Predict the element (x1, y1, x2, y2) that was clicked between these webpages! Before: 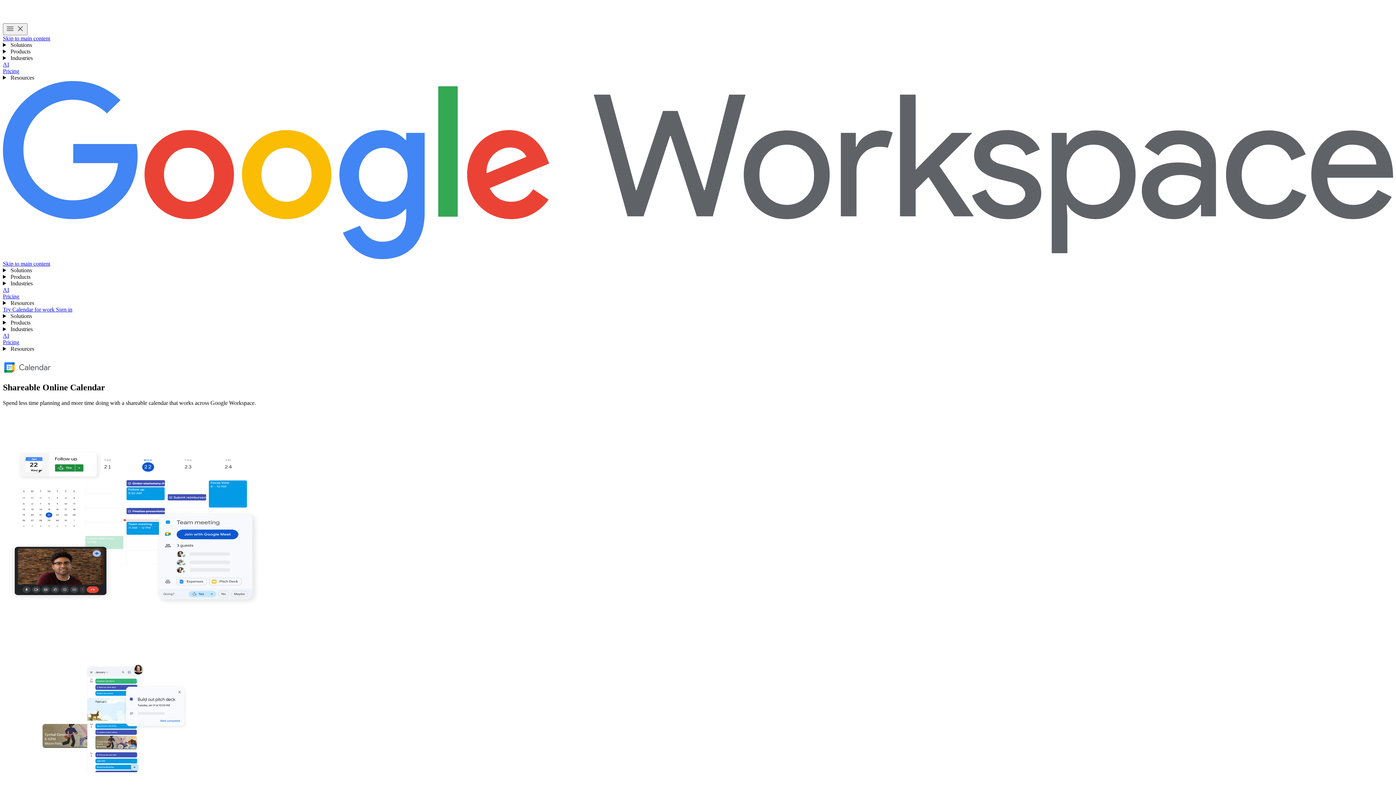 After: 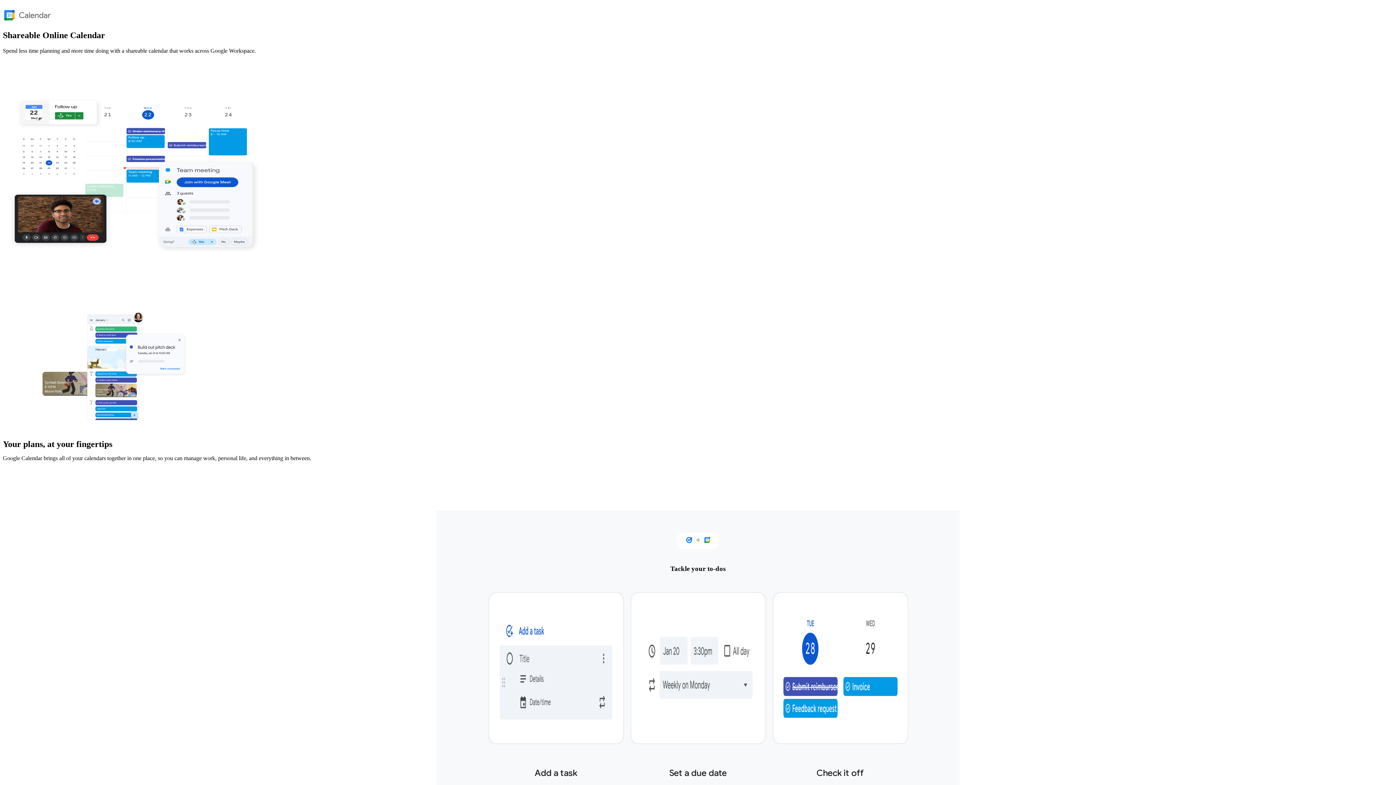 Action: bbox: (2, 260, 50, 266) label: Skip to main content